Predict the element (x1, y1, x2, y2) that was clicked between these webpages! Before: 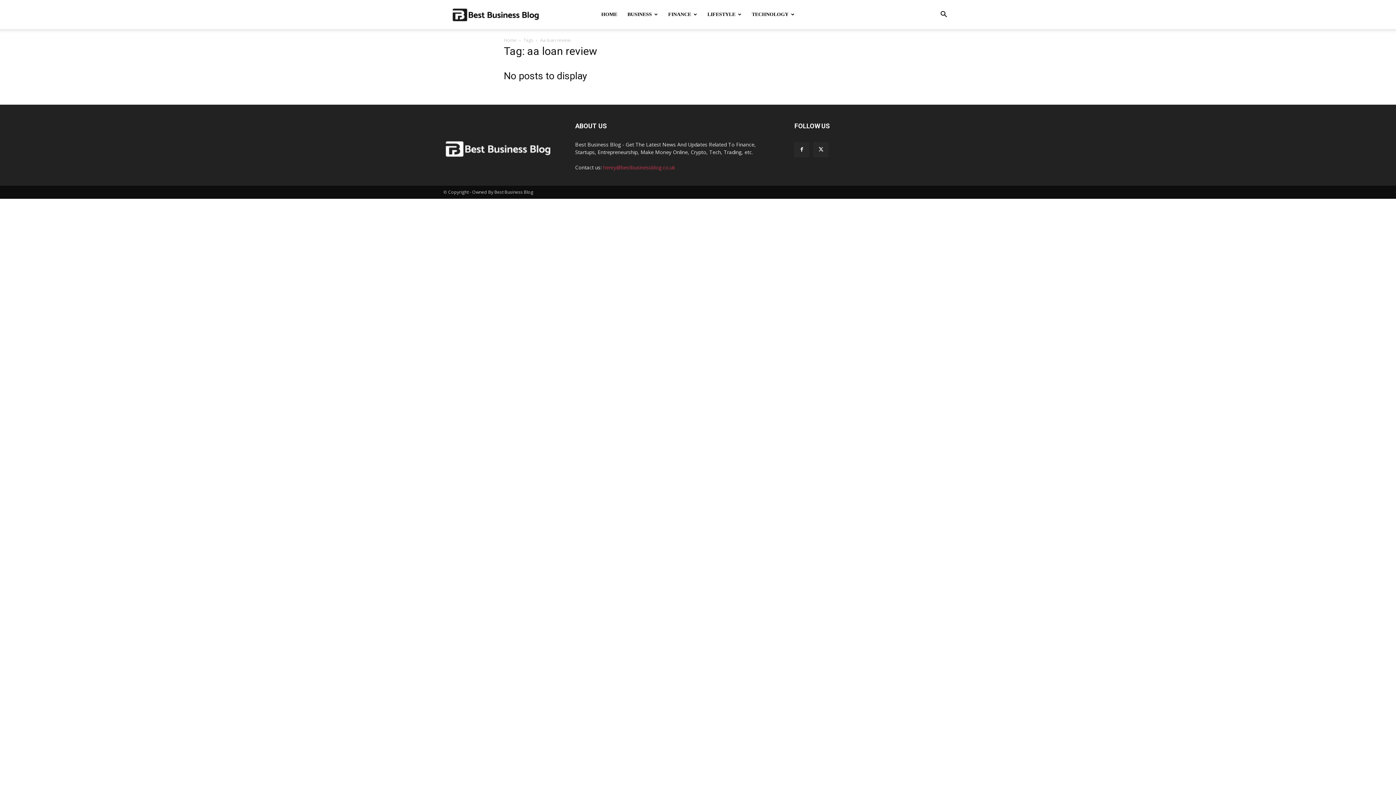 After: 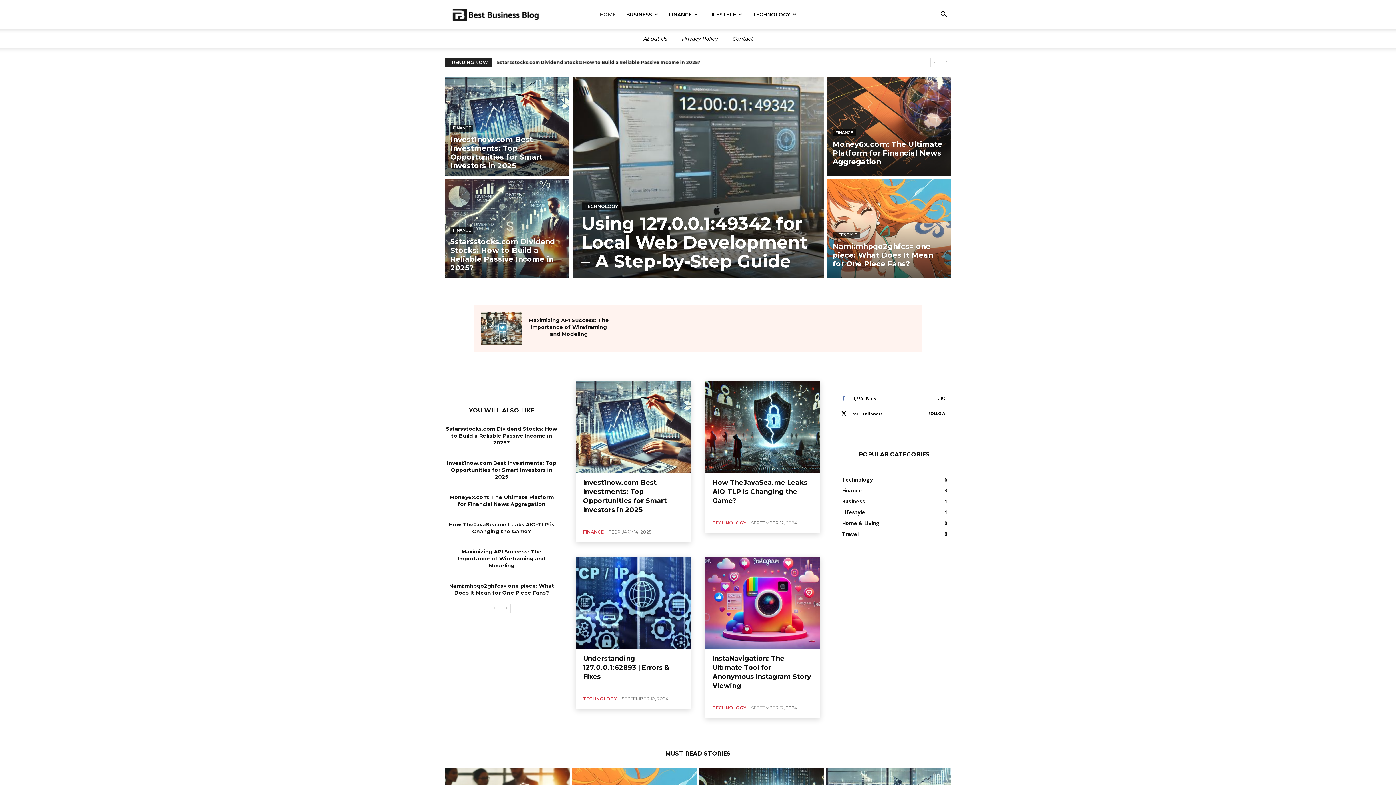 Action: bbox: (450, 0, 540, 29) label: Logo